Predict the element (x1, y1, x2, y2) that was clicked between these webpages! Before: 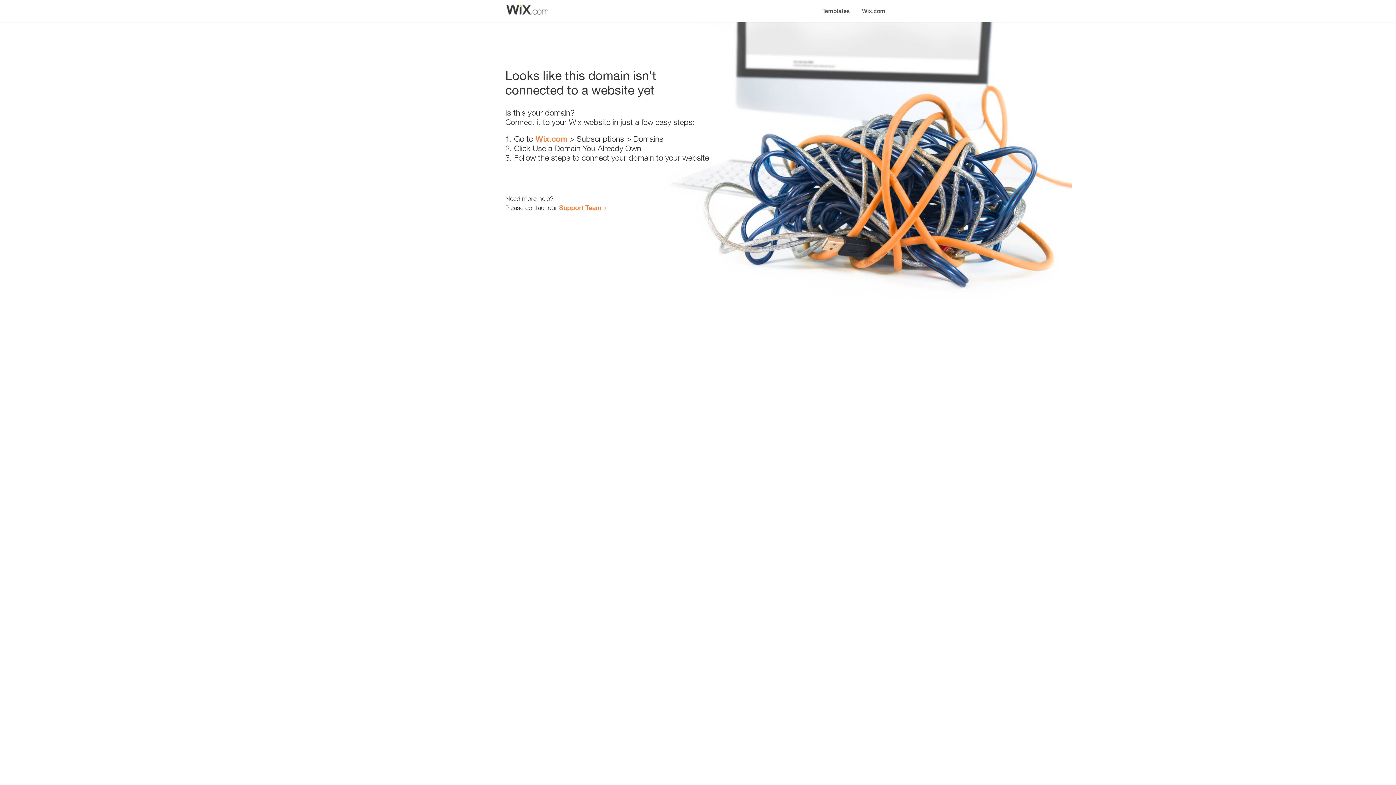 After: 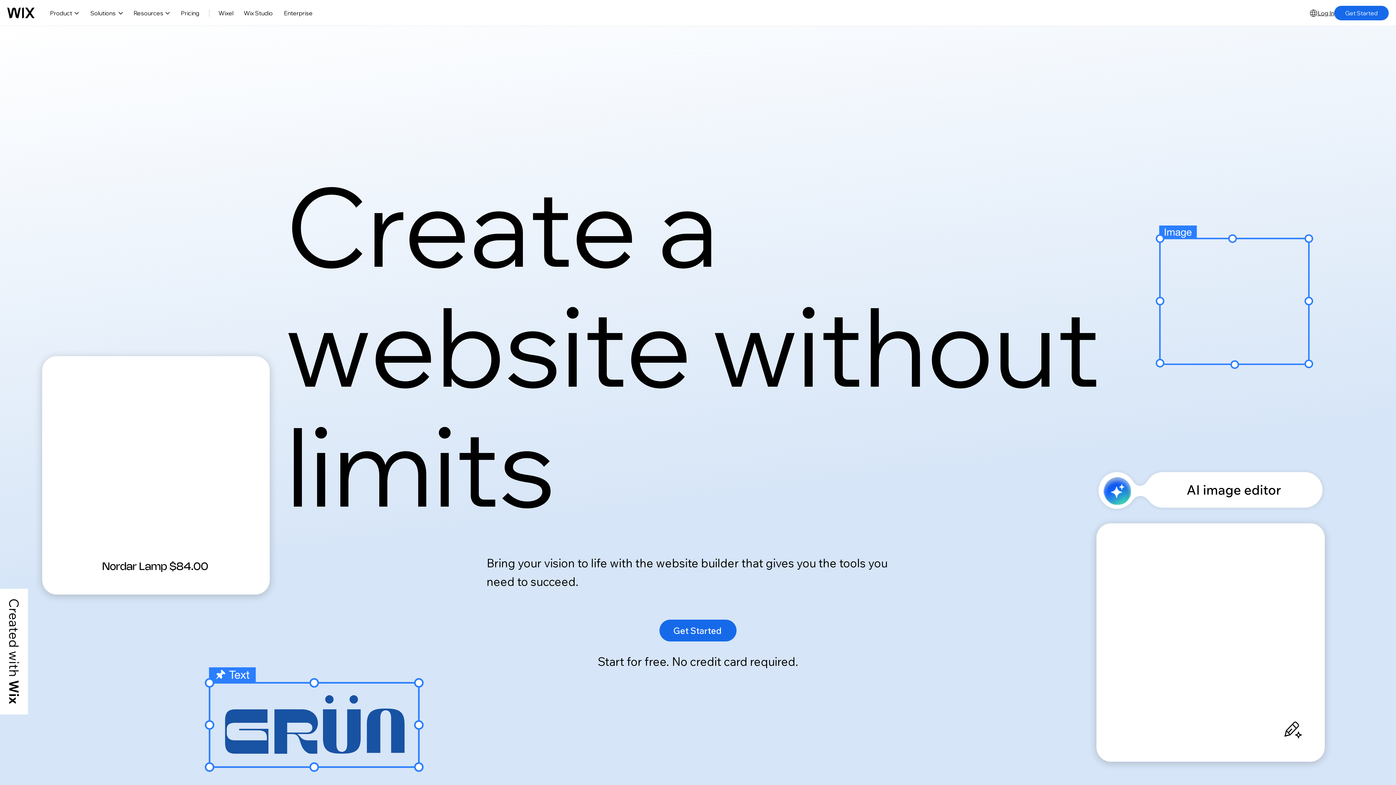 Action: bbox: (856, 0, 890, 14) label: Wix.com